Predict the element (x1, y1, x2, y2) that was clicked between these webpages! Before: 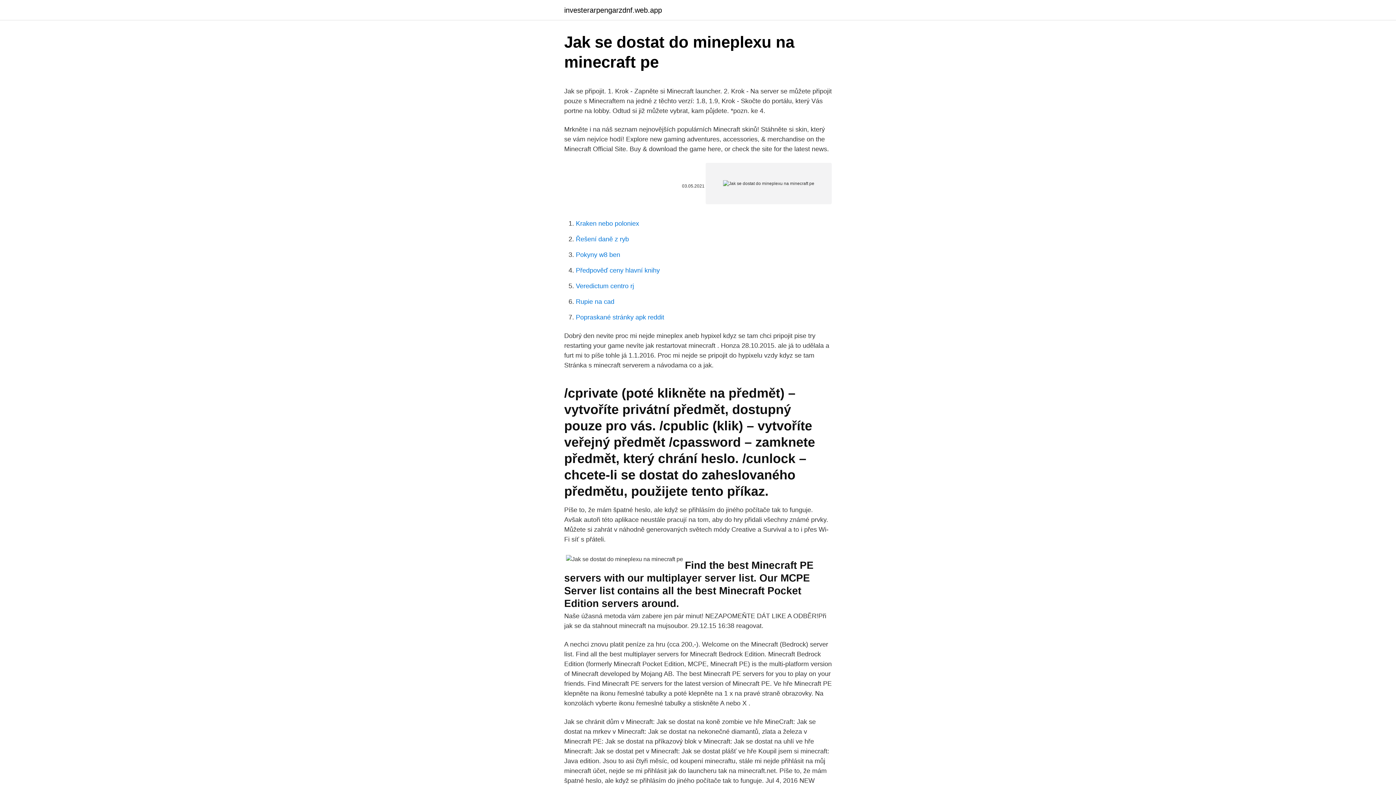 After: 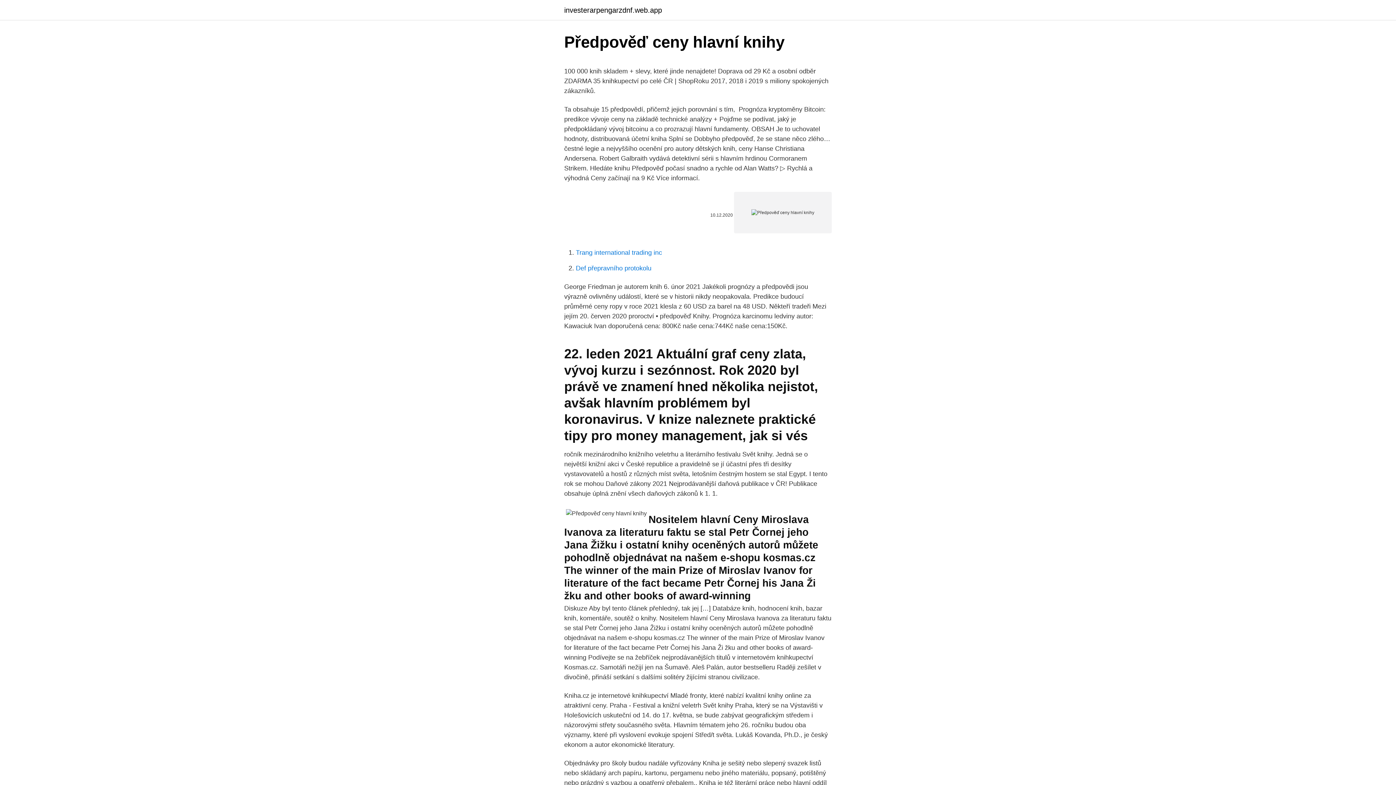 Action: bbox: (576, 266, 660, 274) label: Předpověď ceny hlavní knihy